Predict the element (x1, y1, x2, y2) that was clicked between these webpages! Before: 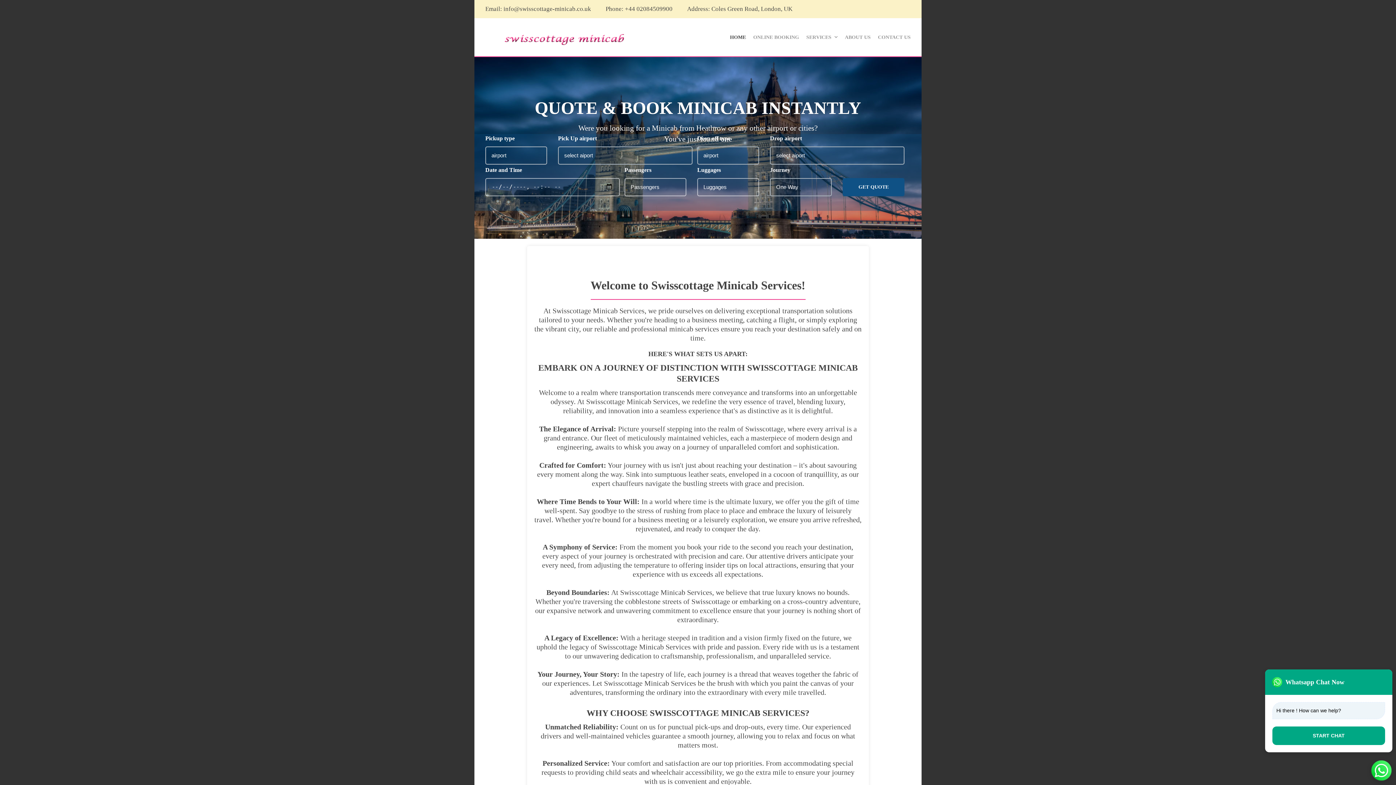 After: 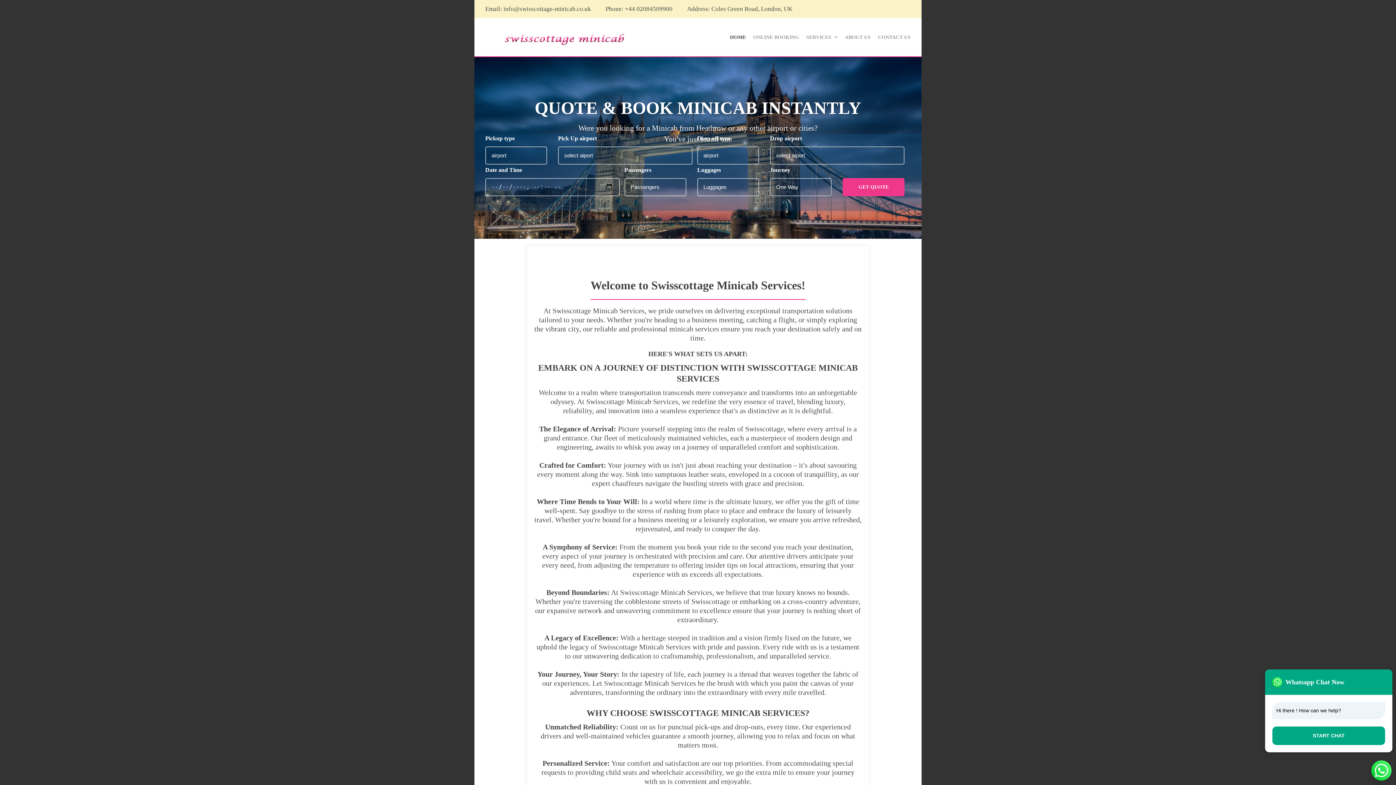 Action: label: GET QUOTE bbox: (842, 178, 904, 196)